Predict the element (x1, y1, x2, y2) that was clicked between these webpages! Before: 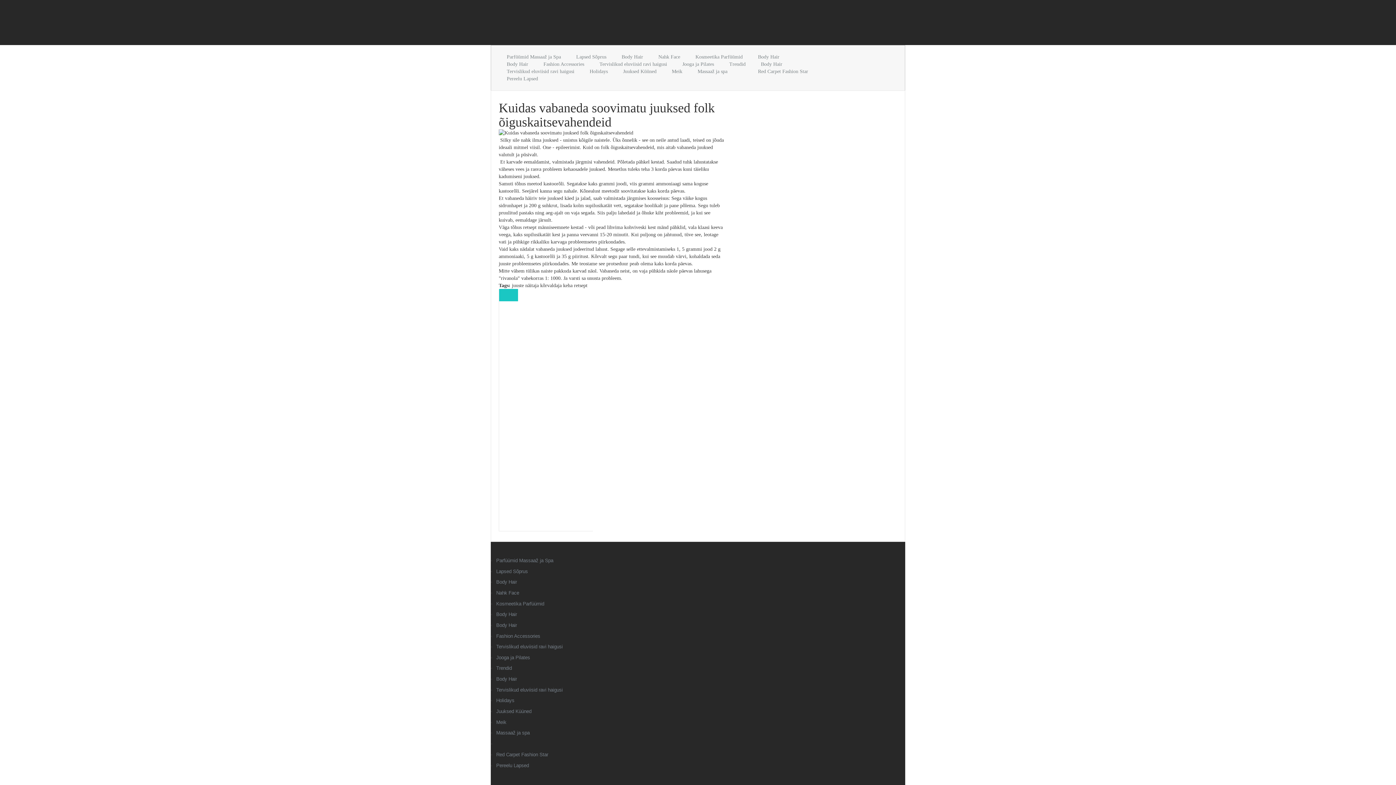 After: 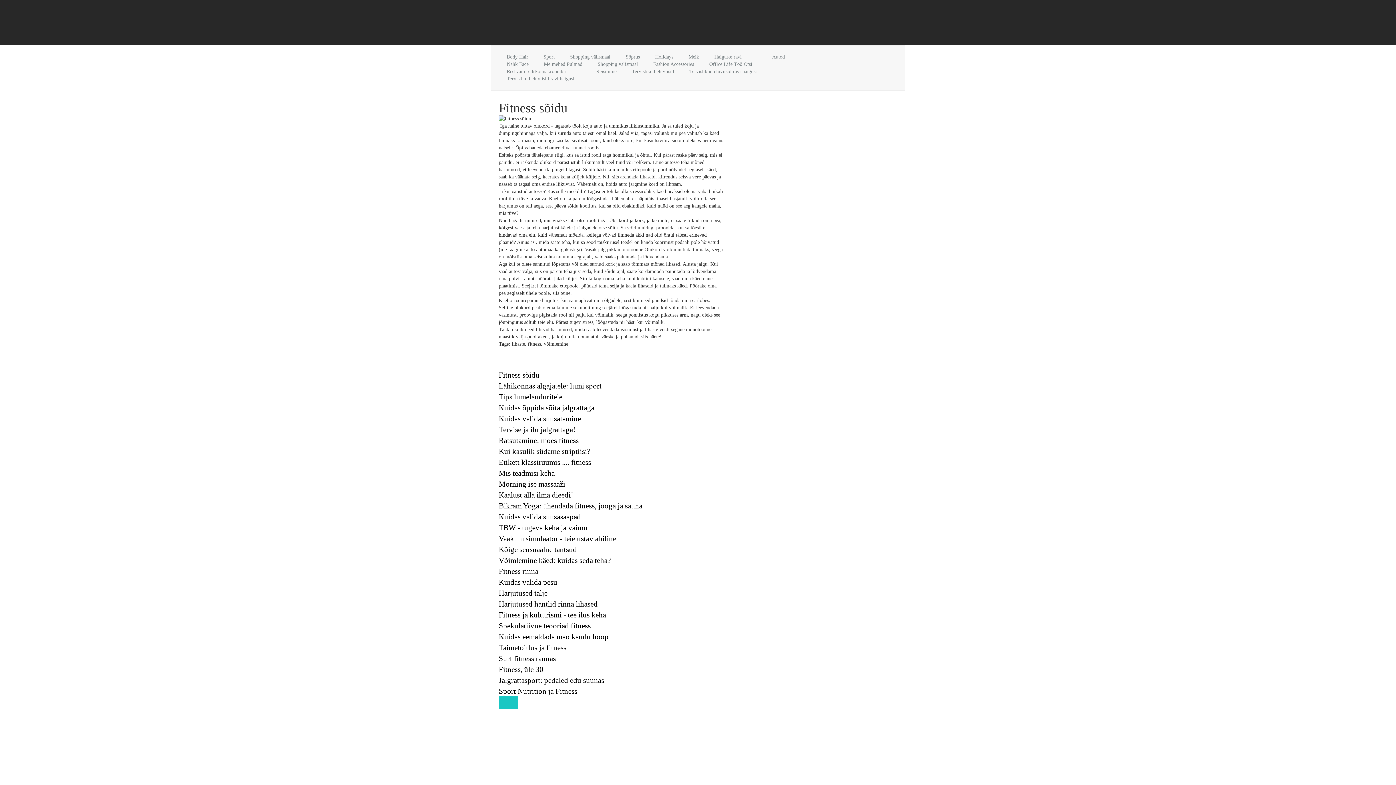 Action: label: Jooga ja Pilates bbox: (496, 654, 600, 661)